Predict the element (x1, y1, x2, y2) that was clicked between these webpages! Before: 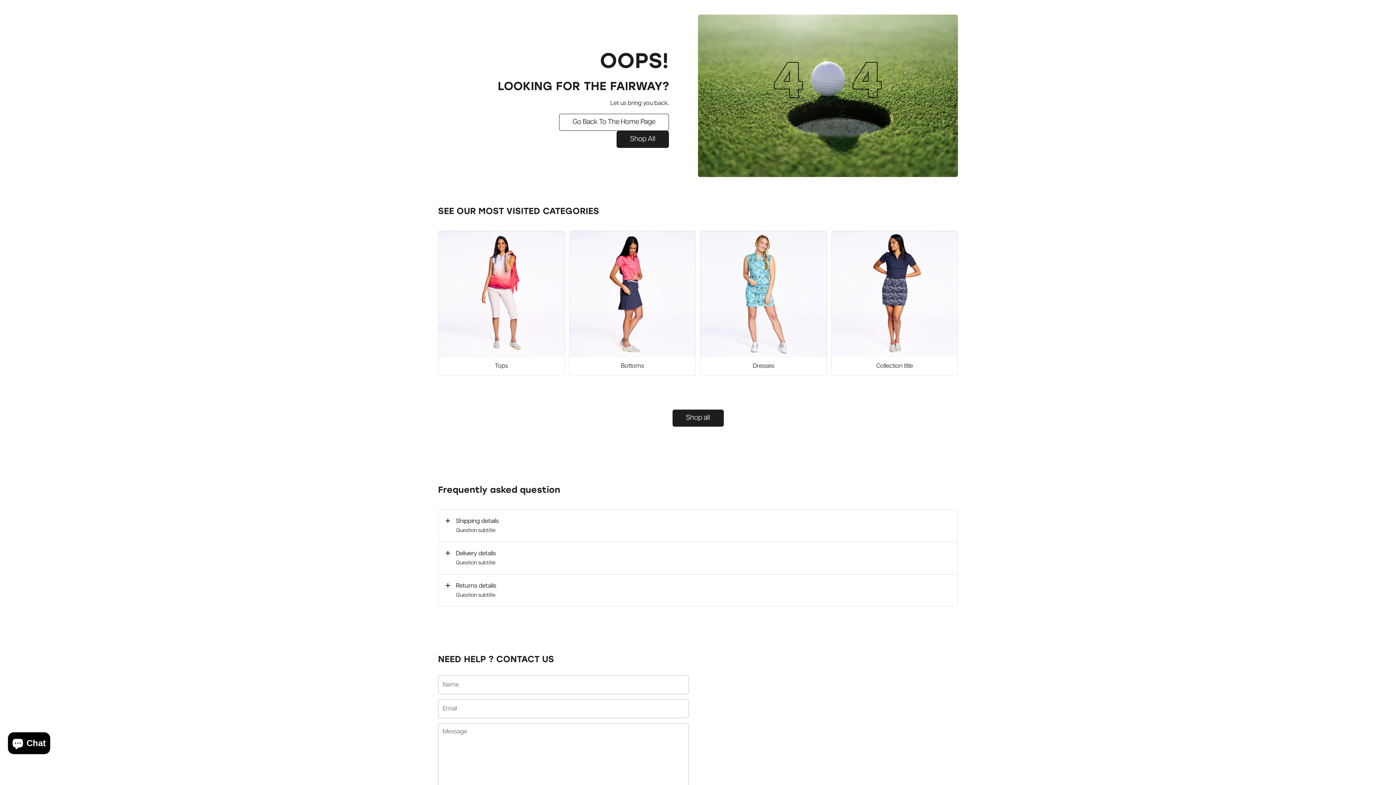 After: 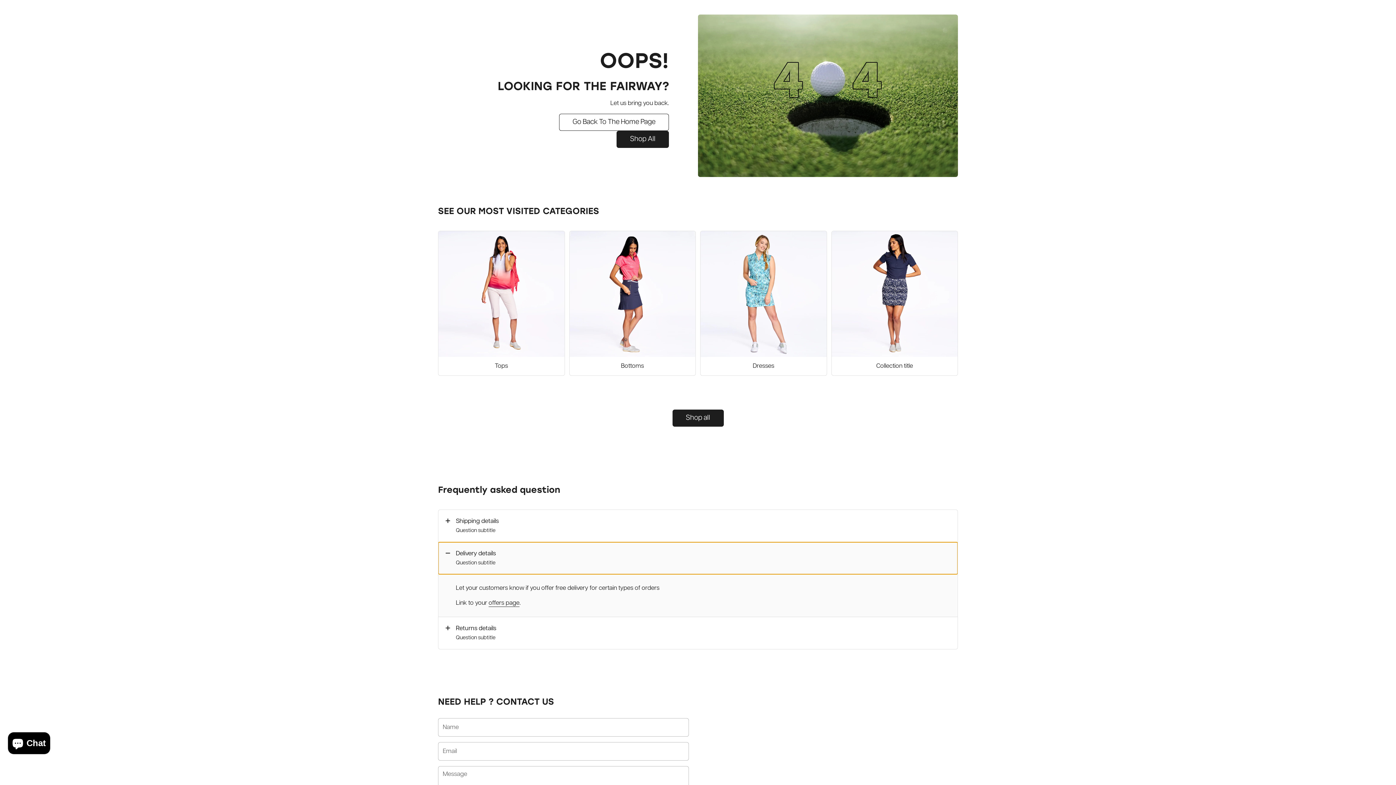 Action: bbox: (438, 542, 957, 574) label: Delivery details
Question subtitle